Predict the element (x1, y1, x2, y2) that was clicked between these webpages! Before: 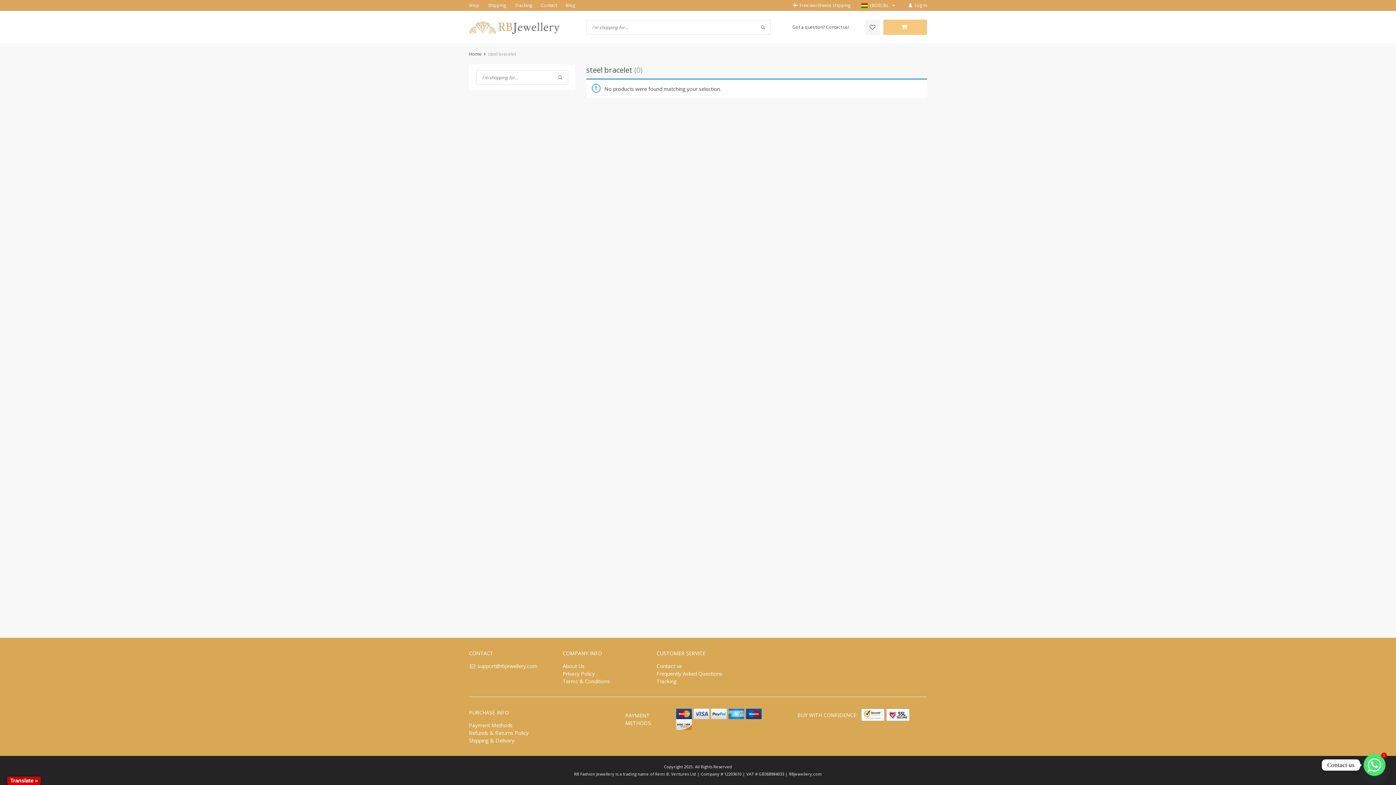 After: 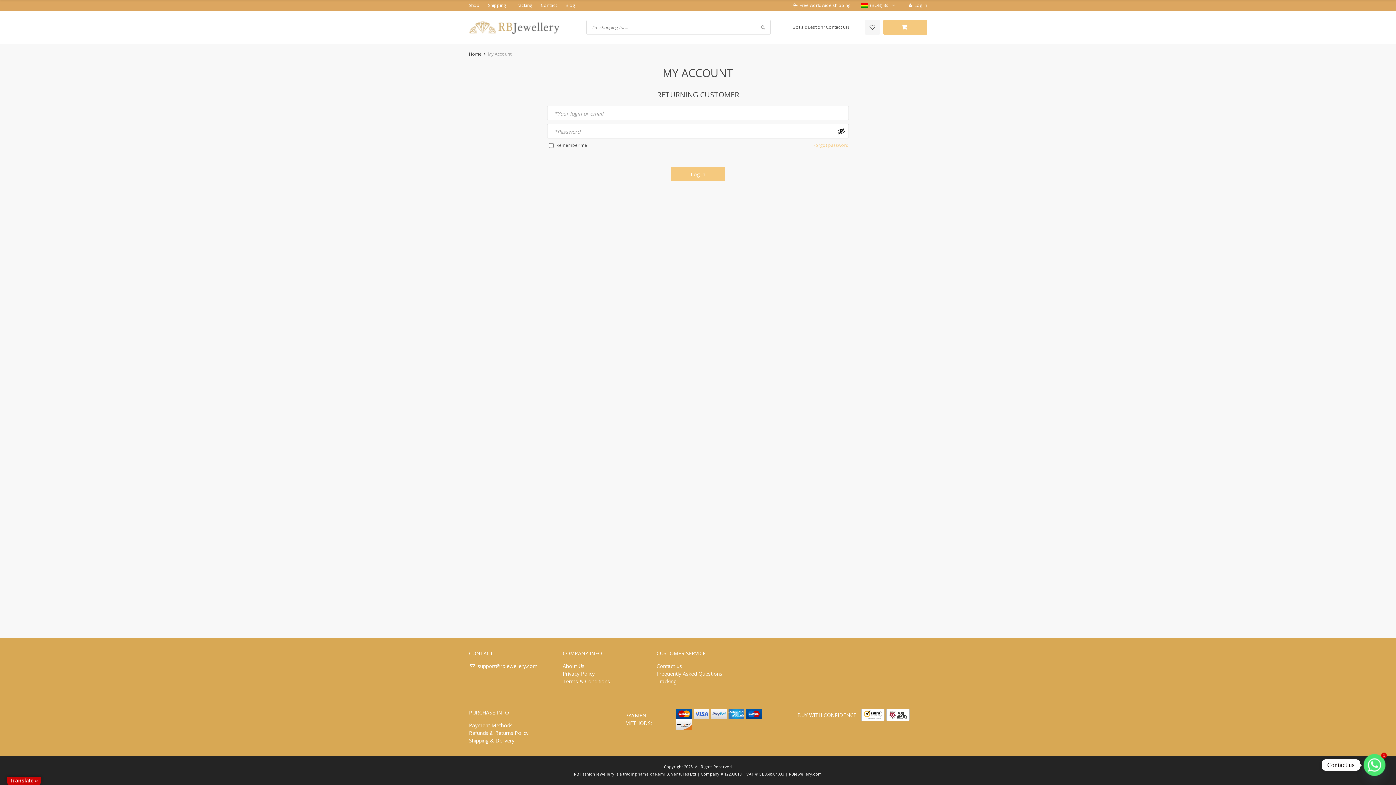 Action: label:  Log in bbox: (907, 2, 927, 8)